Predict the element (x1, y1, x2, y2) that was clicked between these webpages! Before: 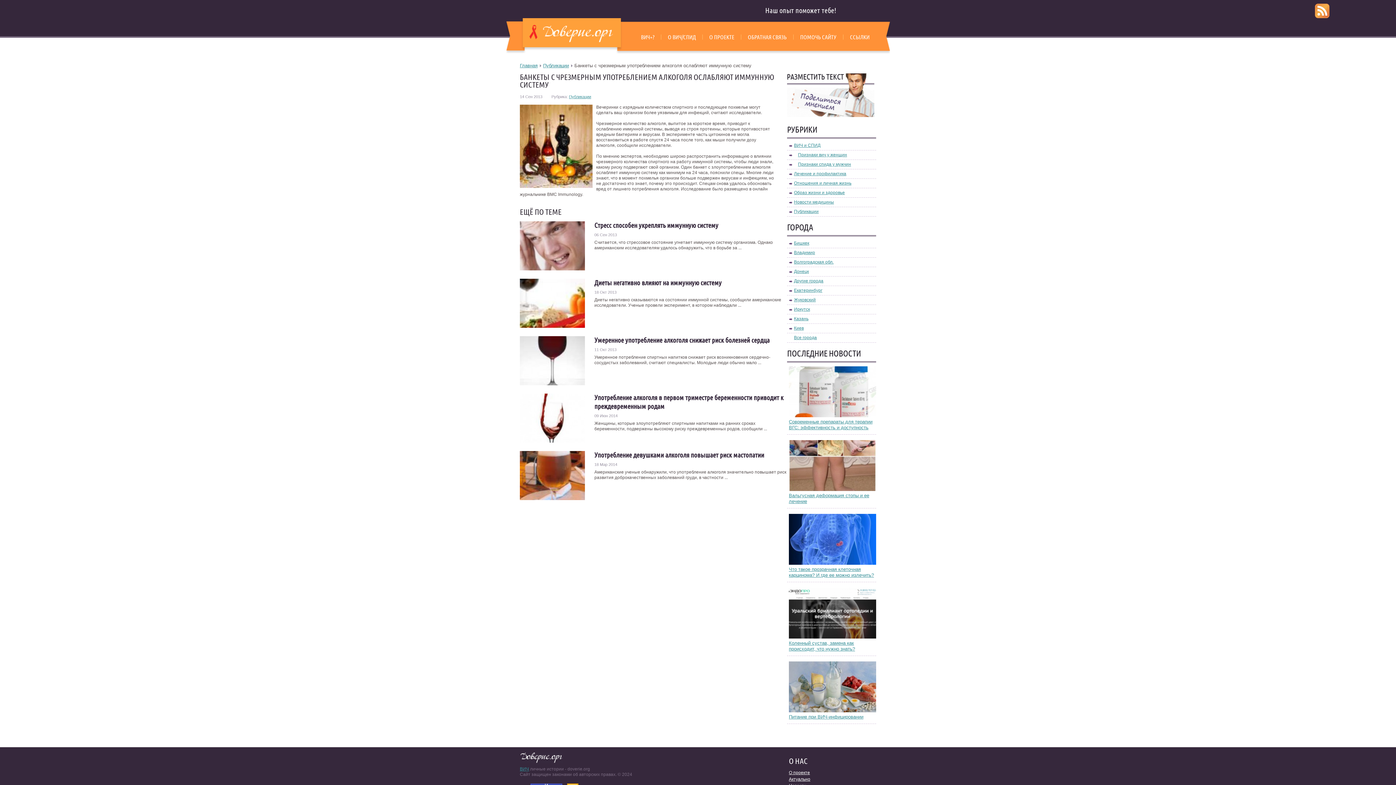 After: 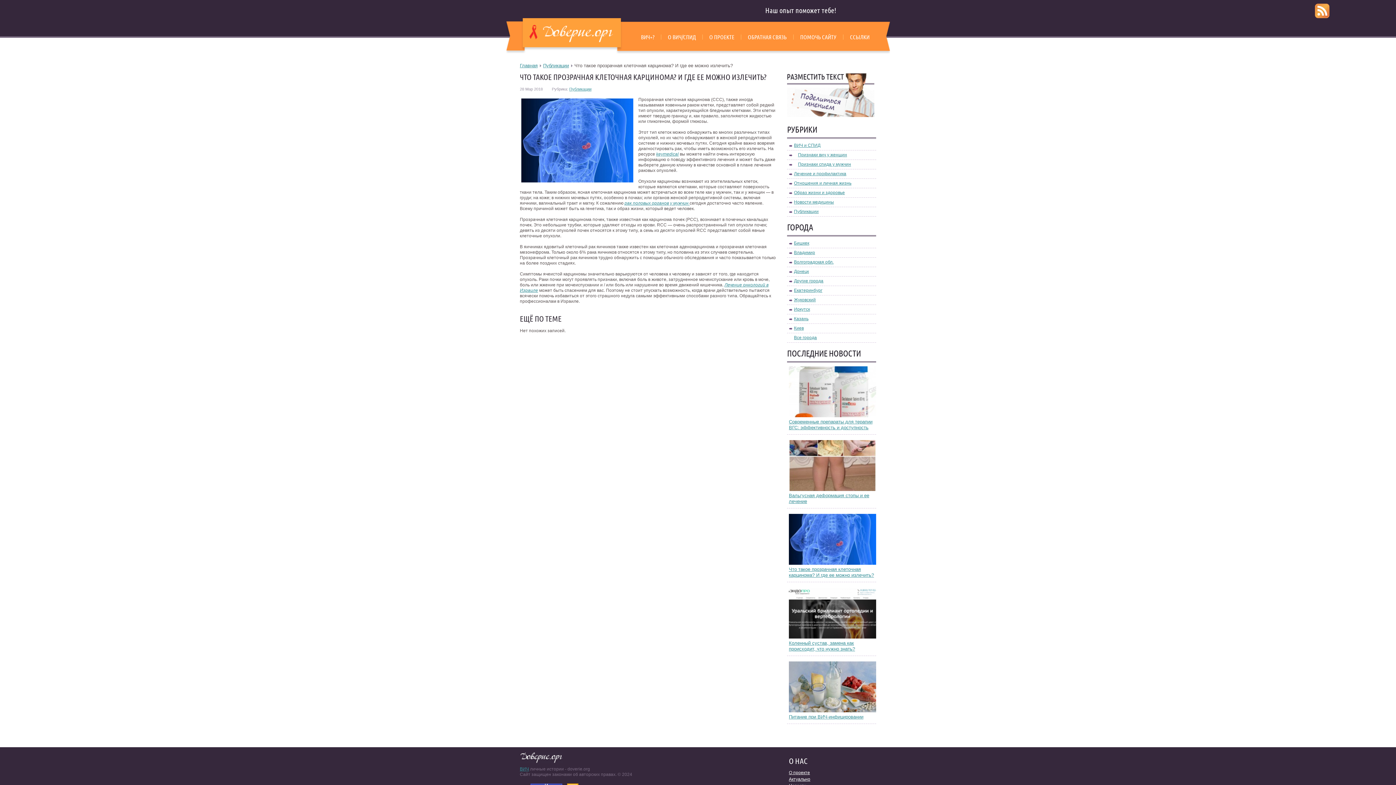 Action: bbox: (789, 566, 874, 578) label: Что такое прозрачная клеточная карцинома? И где ее можно излечить?